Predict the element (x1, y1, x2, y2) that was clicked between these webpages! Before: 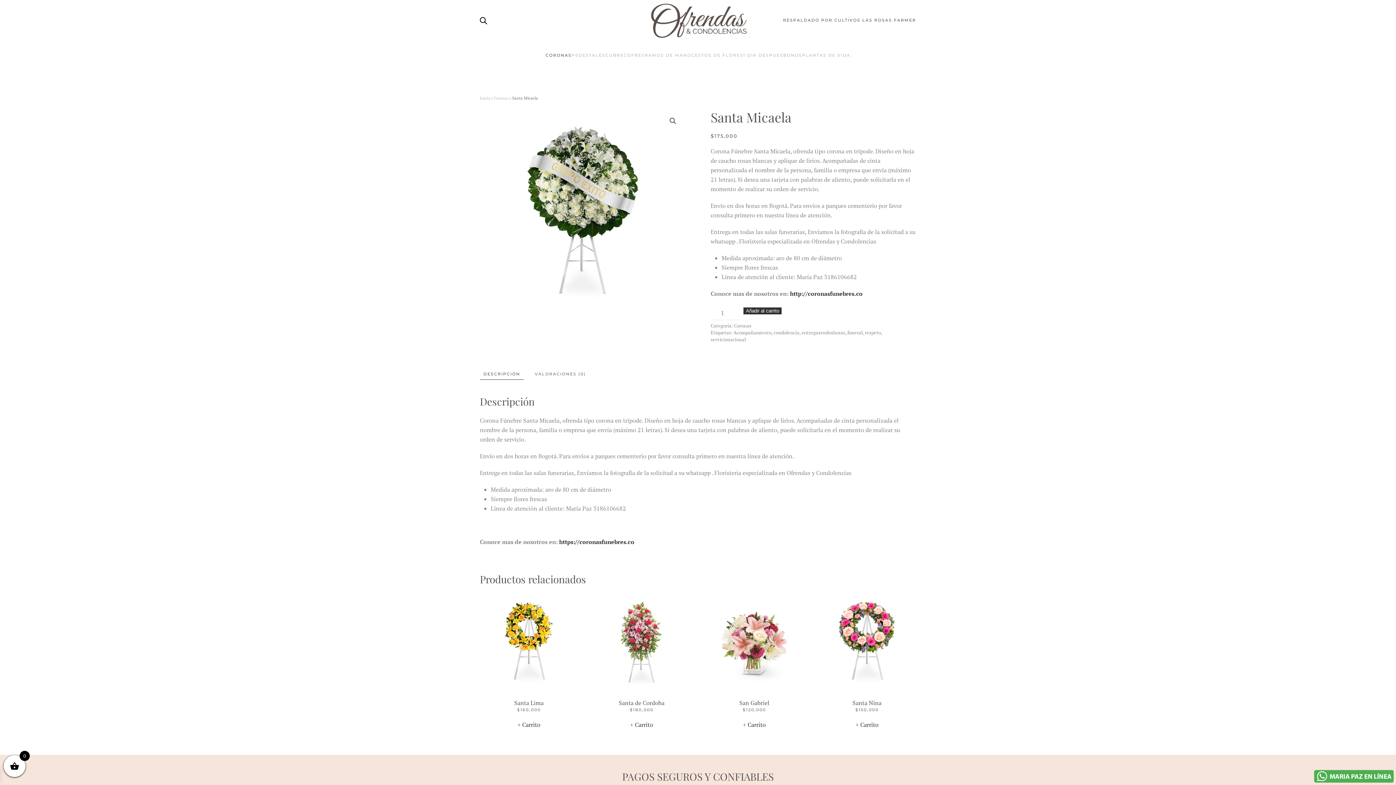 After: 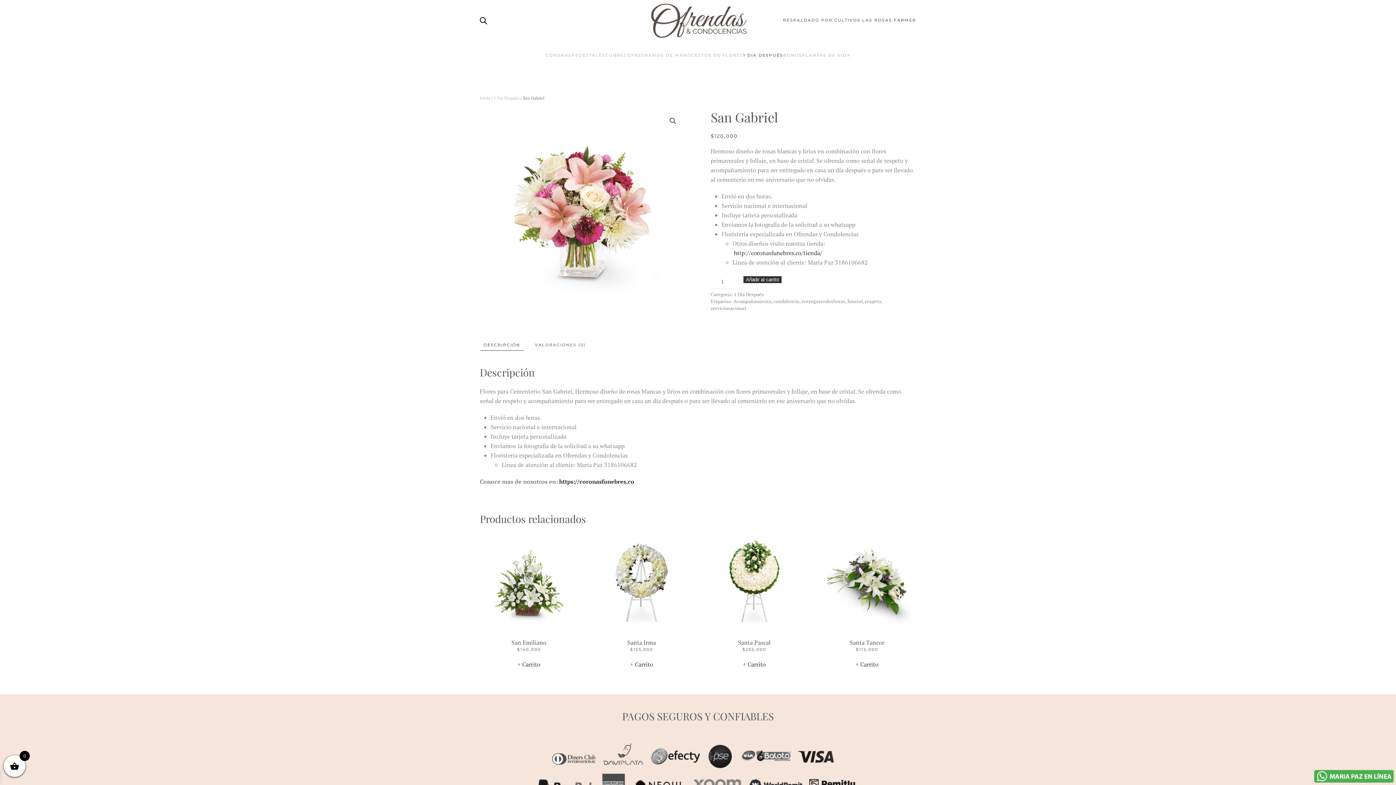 Action: bbox: (705, 593, 803, 713) label: San Gabriel
$120,000